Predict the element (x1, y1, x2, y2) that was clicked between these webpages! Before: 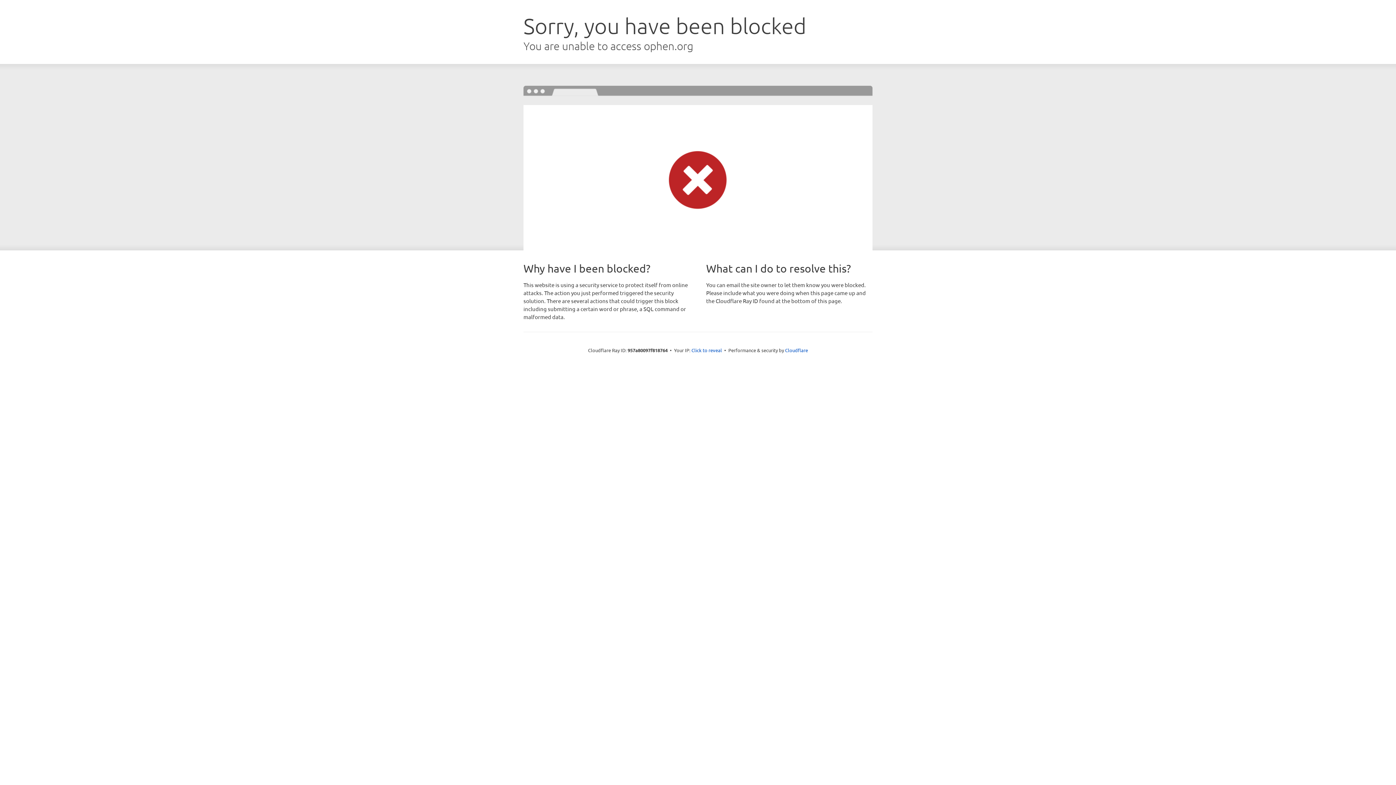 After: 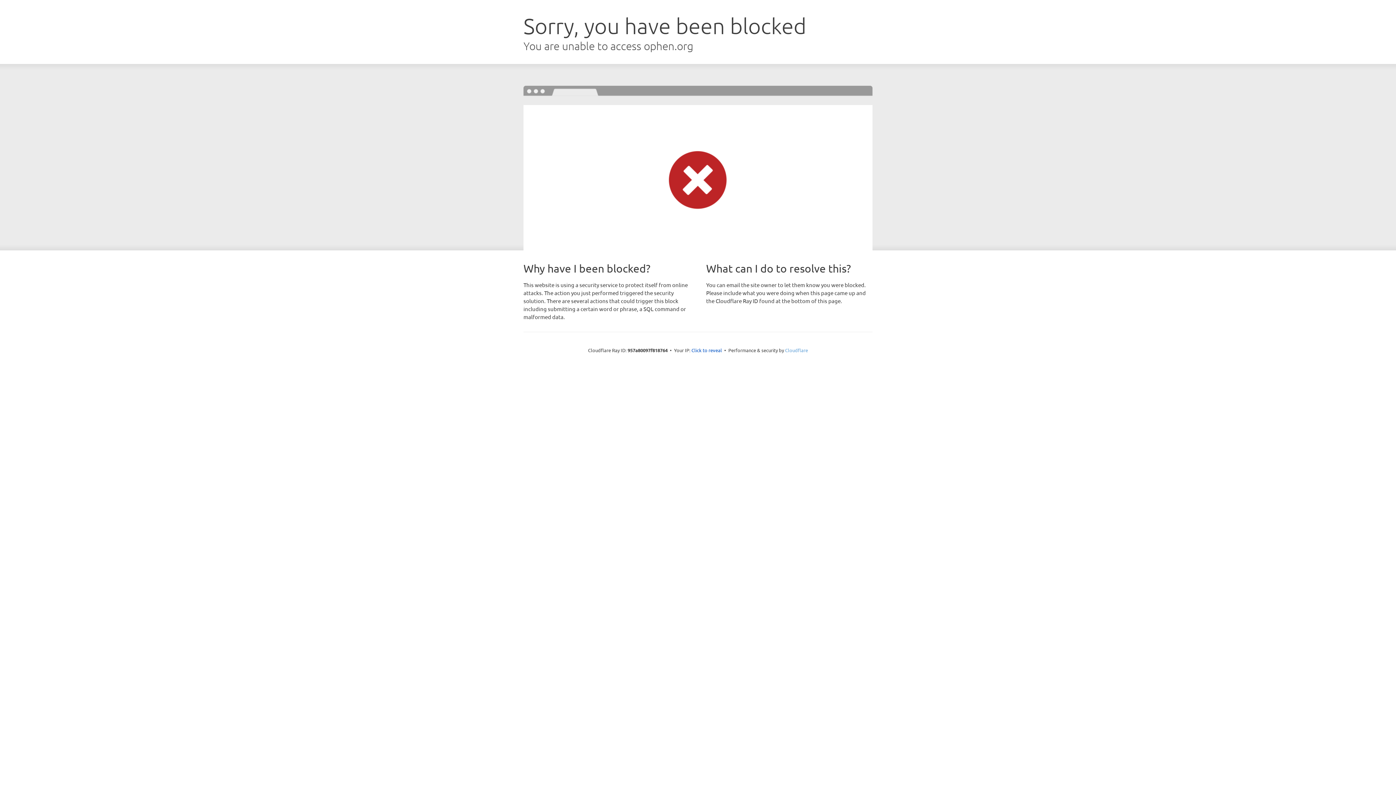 Action: bbox: (785, 347, 808, 353) label: Cloudflare